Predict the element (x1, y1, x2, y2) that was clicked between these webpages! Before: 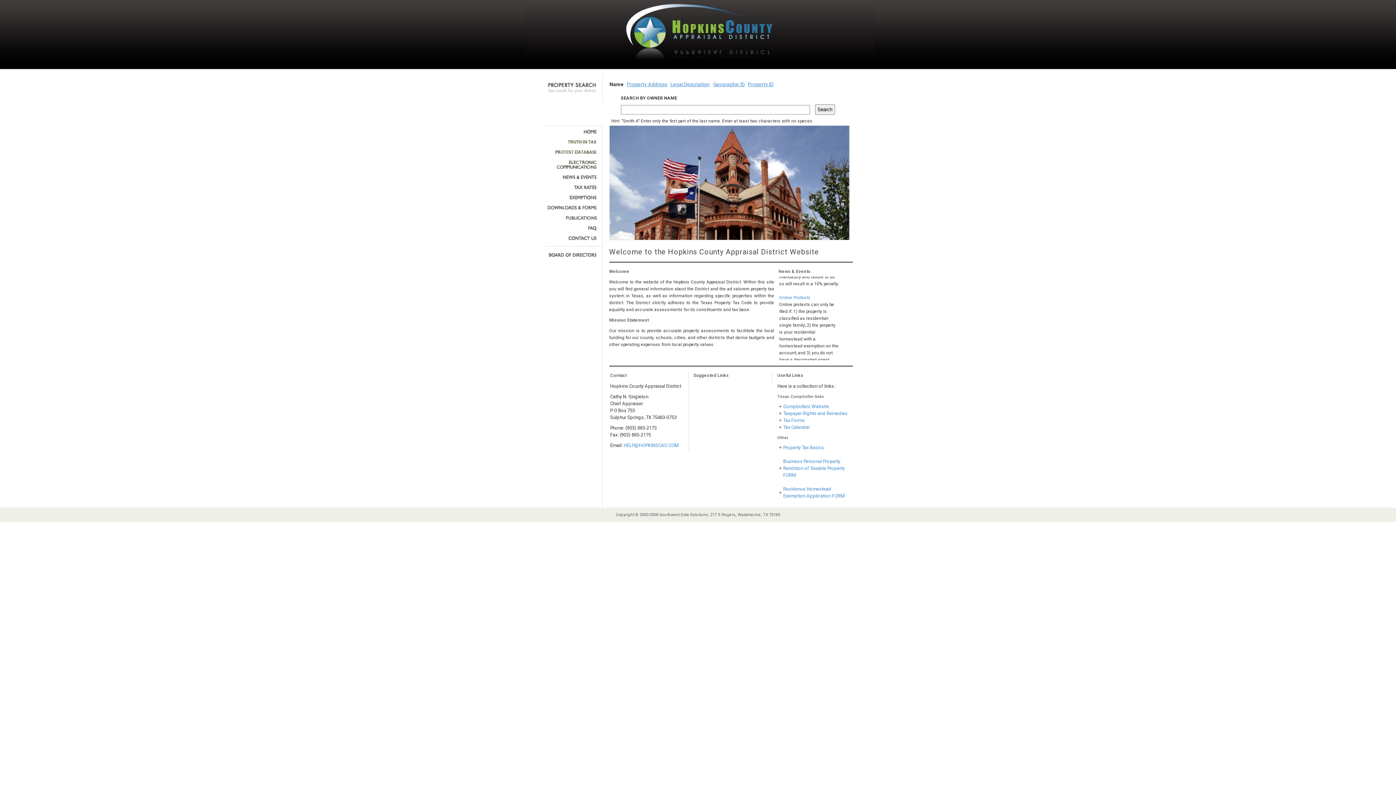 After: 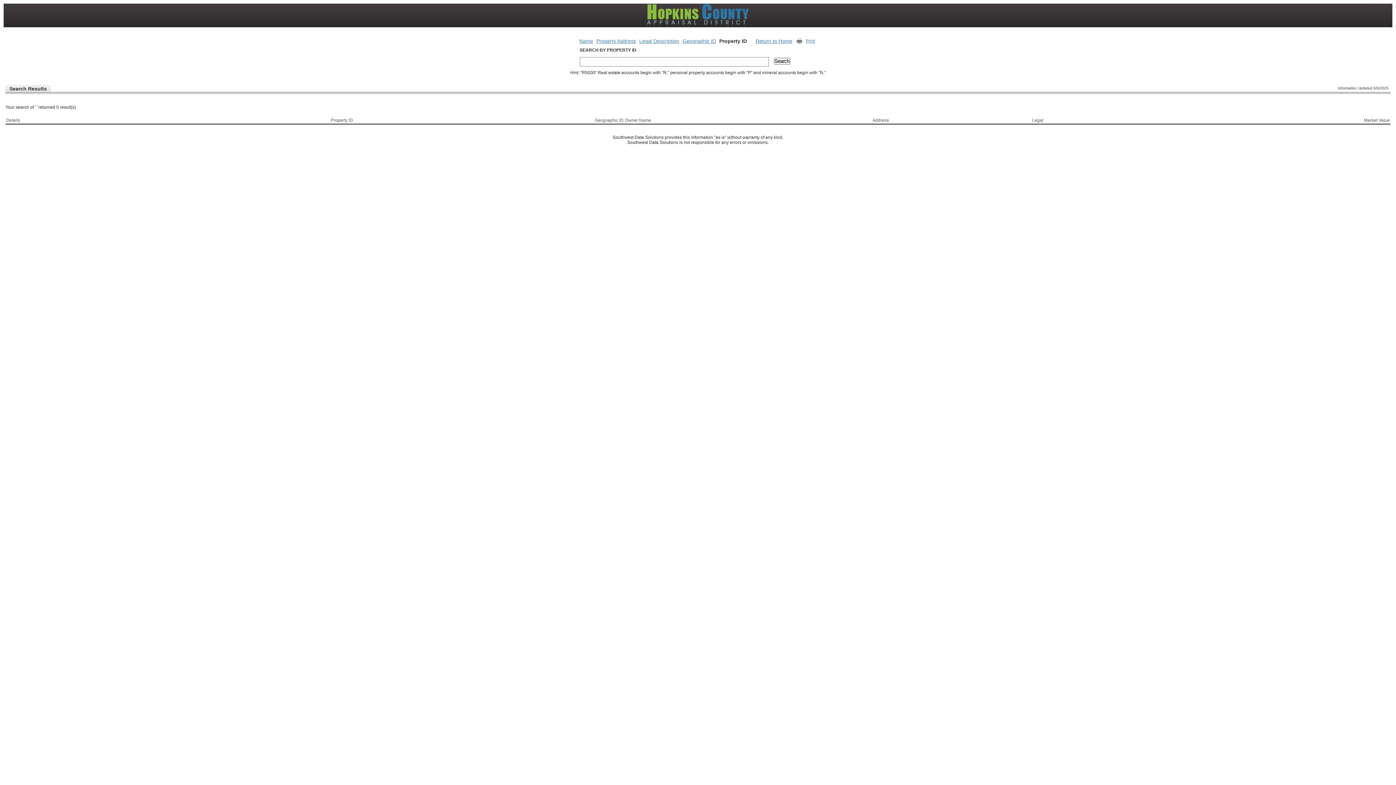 Action: bbox: (748, 81, 773, 87) label: Property ID